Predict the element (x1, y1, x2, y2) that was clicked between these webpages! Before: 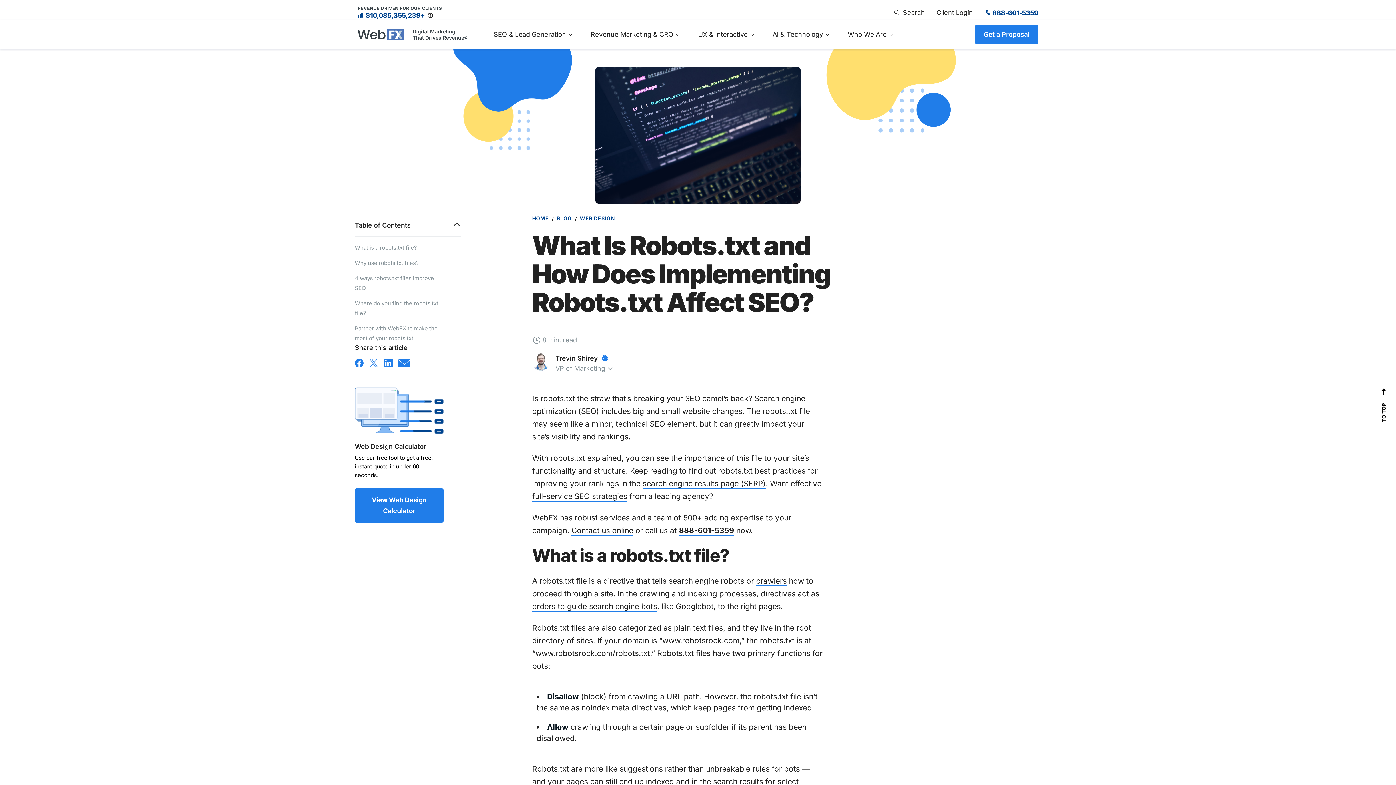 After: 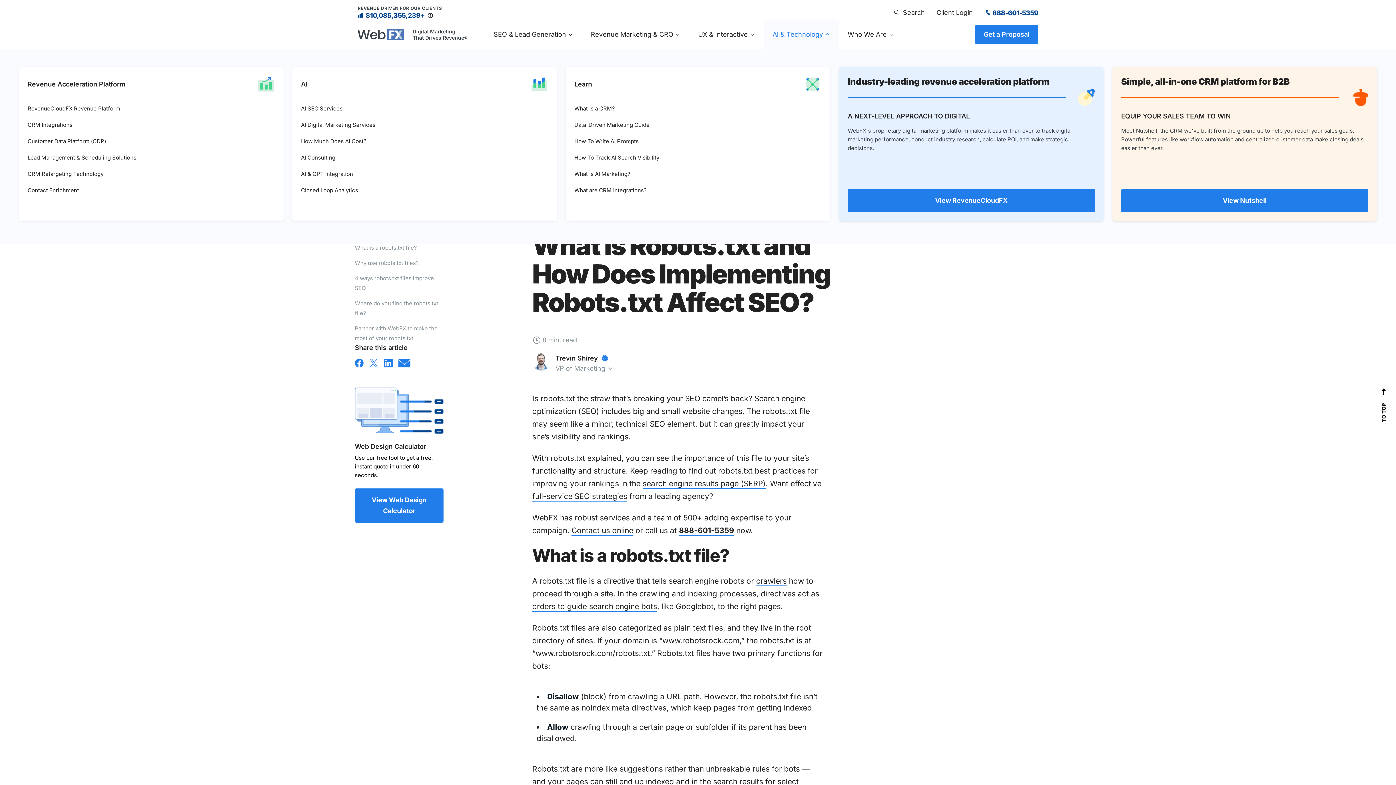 Action: label: AI & Technology bbox: (764, 19, 839, 49)